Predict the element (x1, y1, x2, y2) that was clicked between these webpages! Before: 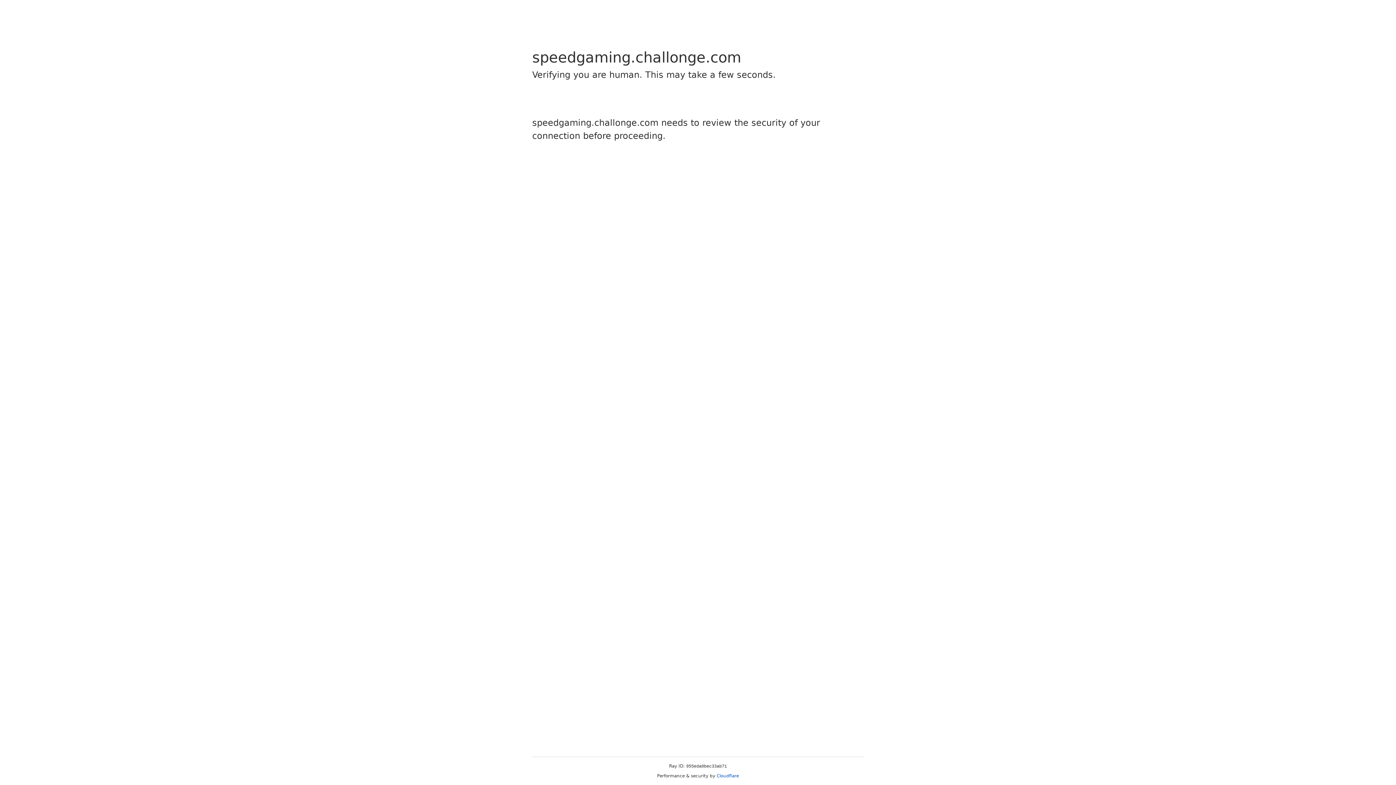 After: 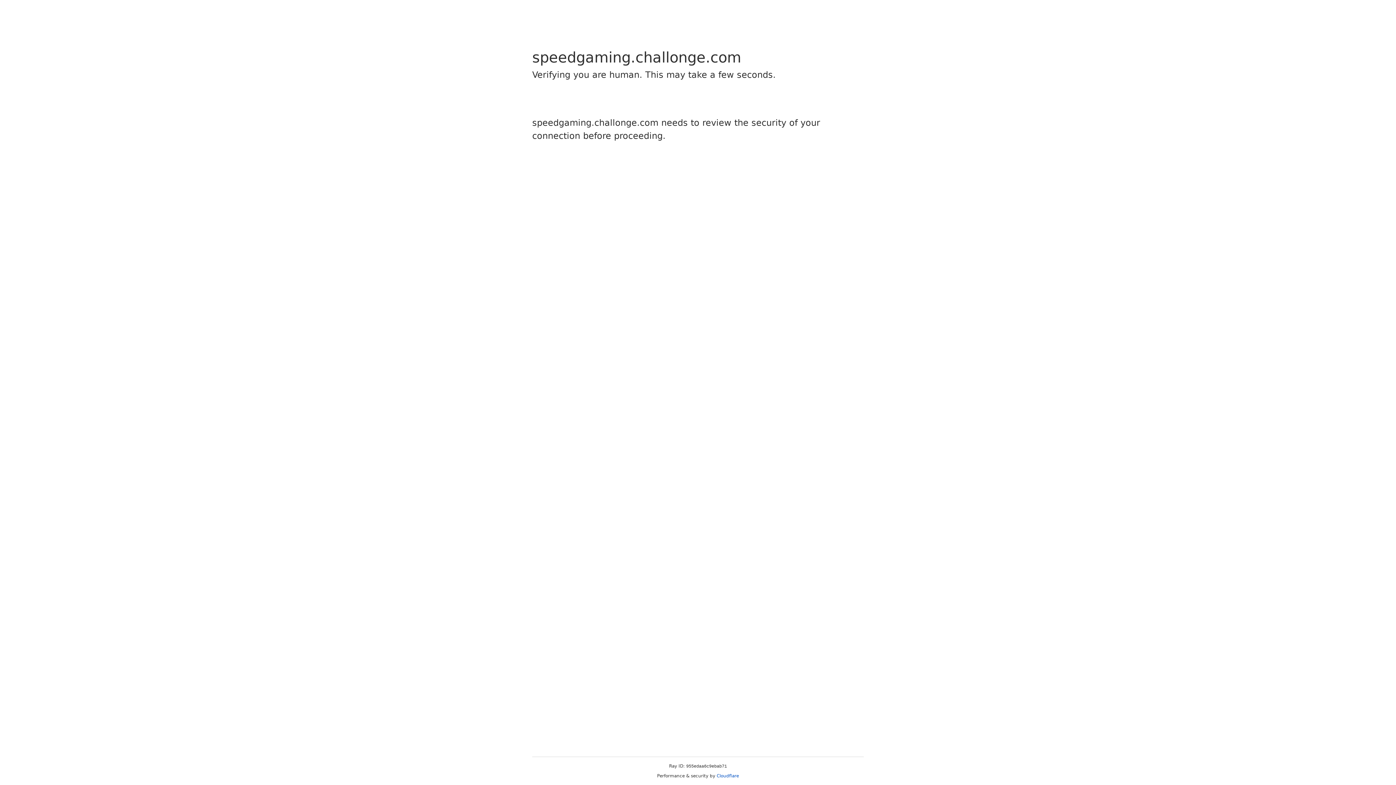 Action: label: Cloudflare bbox: (716, 773, 739, 778)